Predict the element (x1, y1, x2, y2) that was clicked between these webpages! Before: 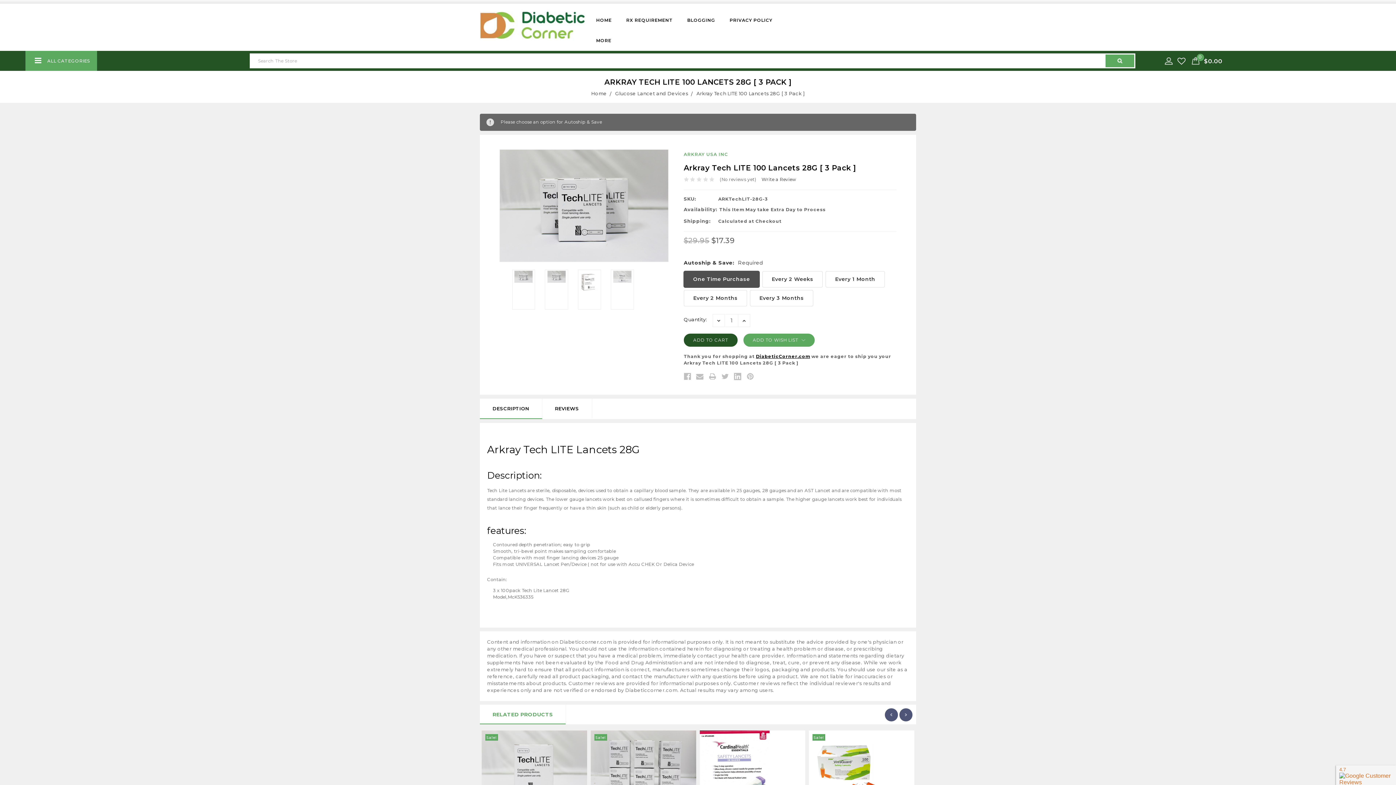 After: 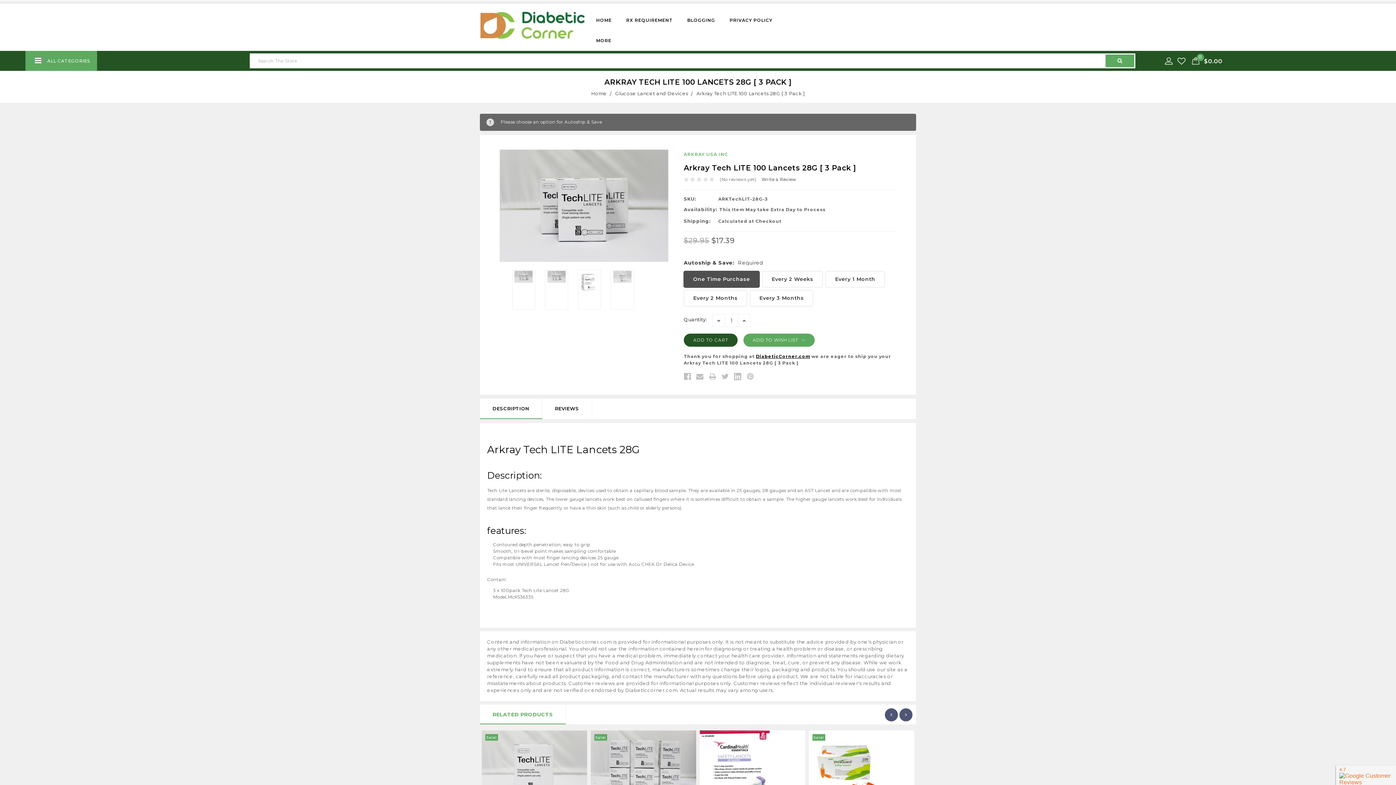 Action: bbox: (480, 398, 542, 418) label: DESCRIPTION